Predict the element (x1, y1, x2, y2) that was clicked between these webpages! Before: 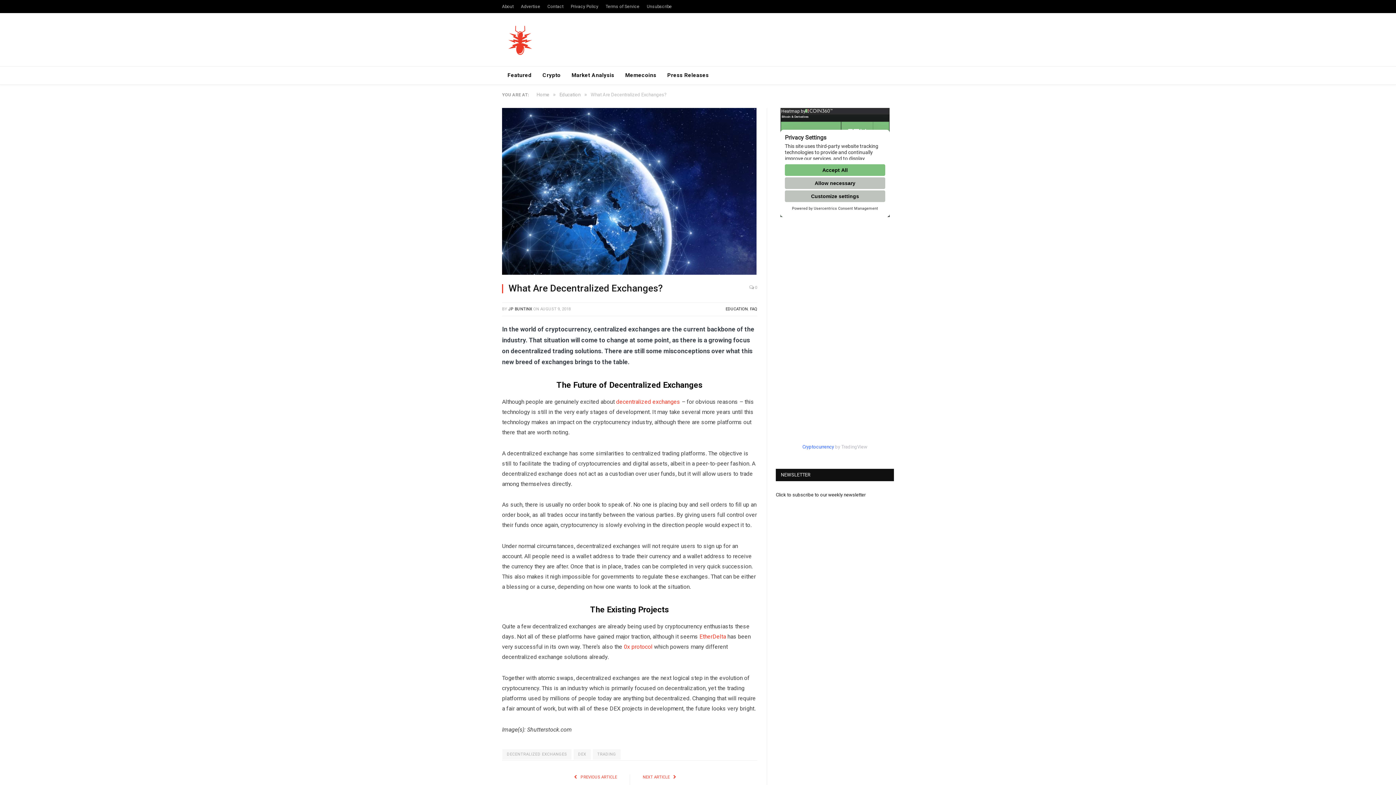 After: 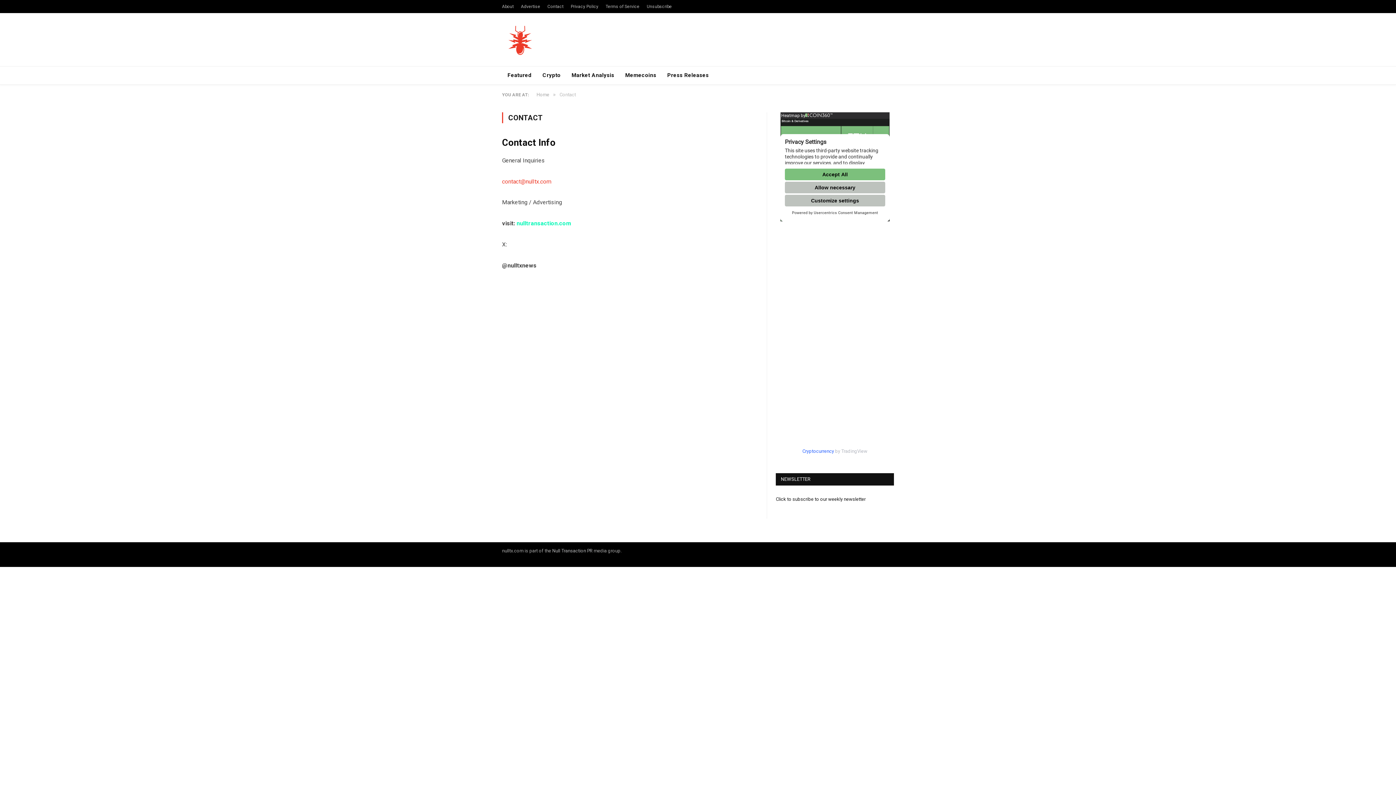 Action: bbox: (547, 4, 563, 9) label: Contact